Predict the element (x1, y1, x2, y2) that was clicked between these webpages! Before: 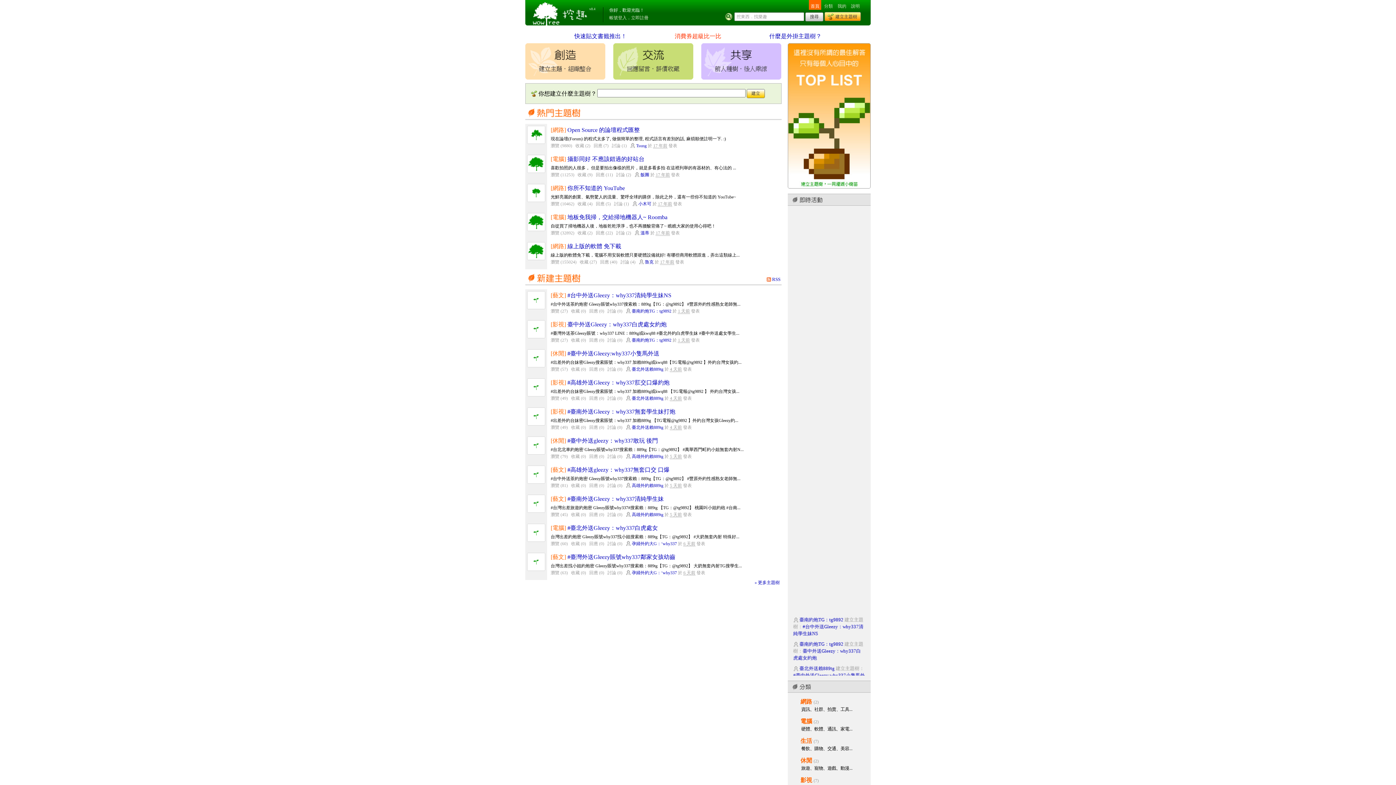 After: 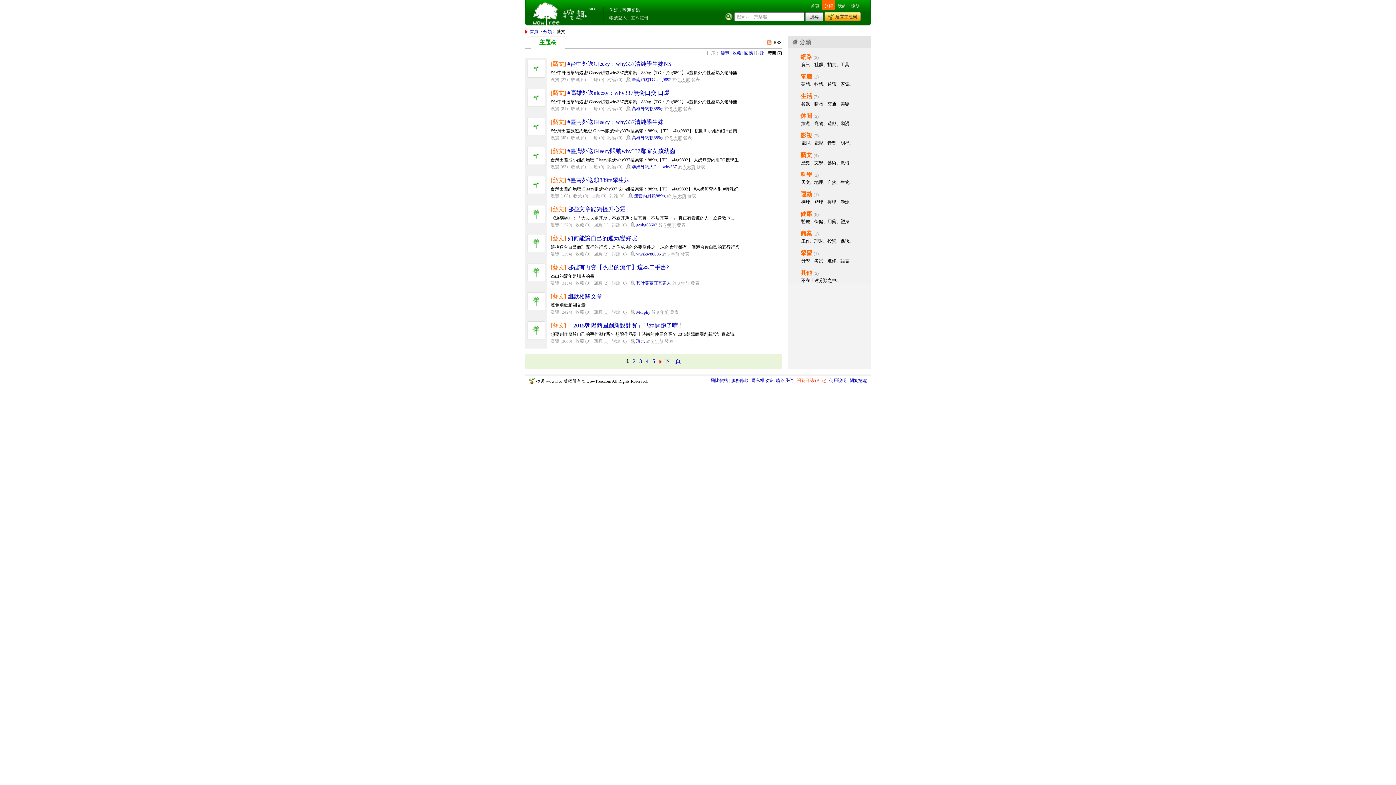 Action: label: [藝文] bbox: (550, 292, 566, 298)